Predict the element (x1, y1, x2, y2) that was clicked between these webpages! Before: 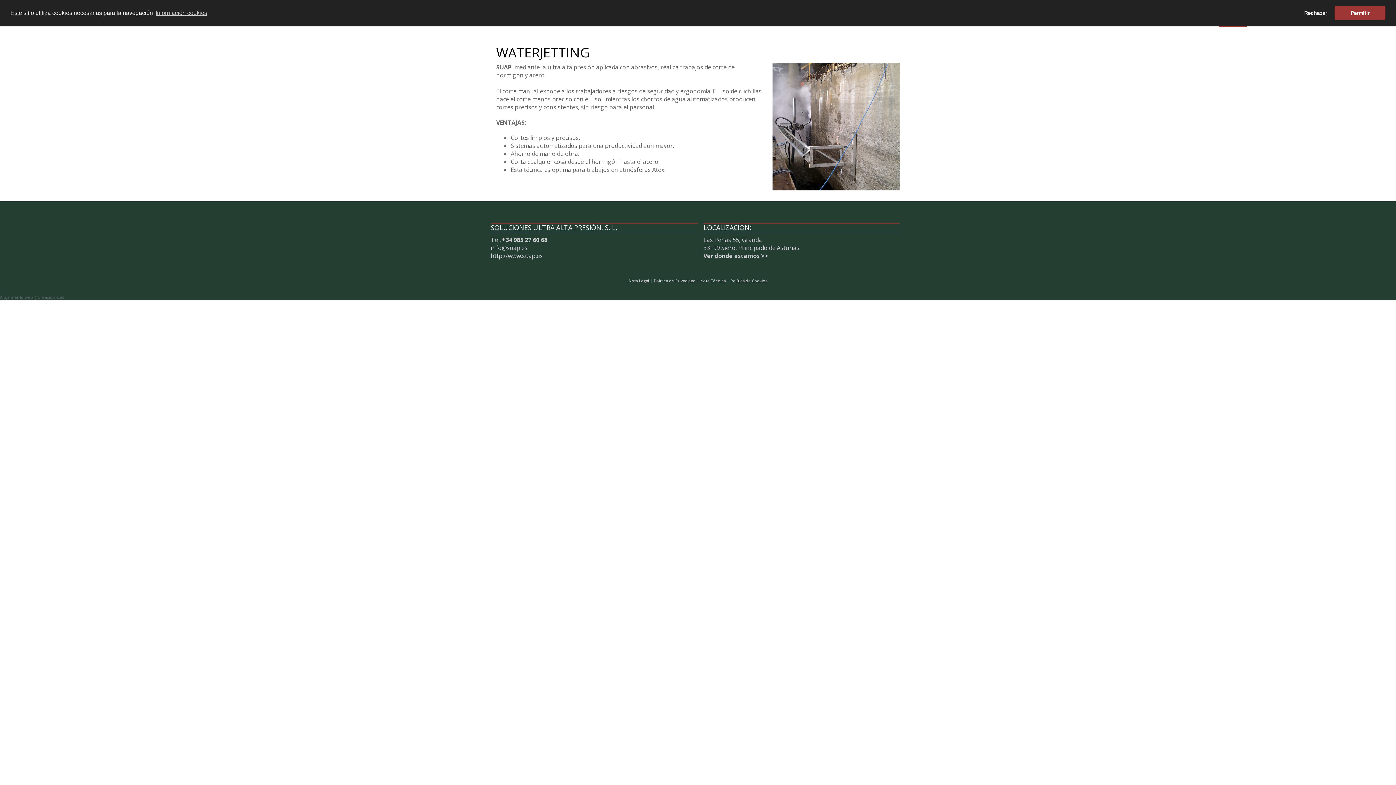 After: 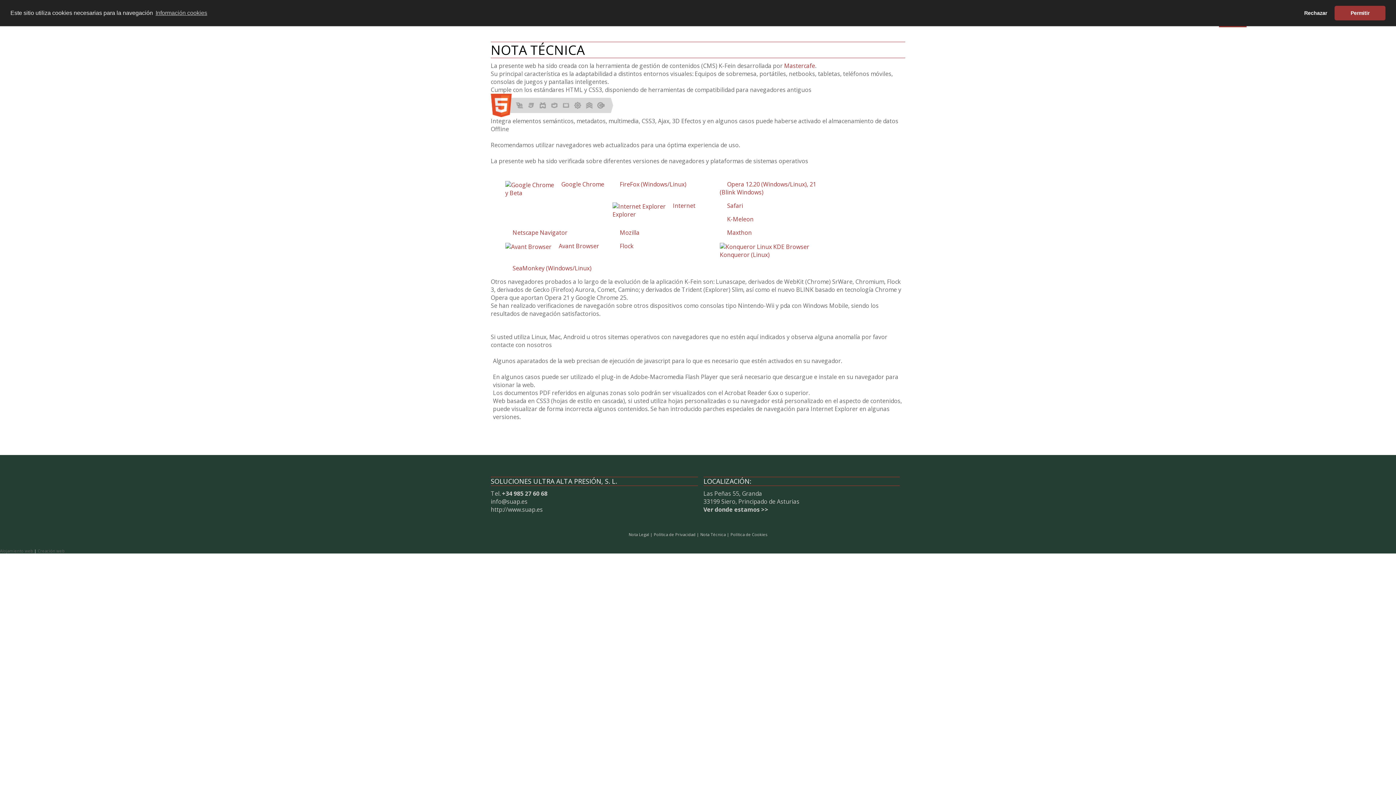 Action: bbox: (700, 278, 726, 283) label: Nota Técnica